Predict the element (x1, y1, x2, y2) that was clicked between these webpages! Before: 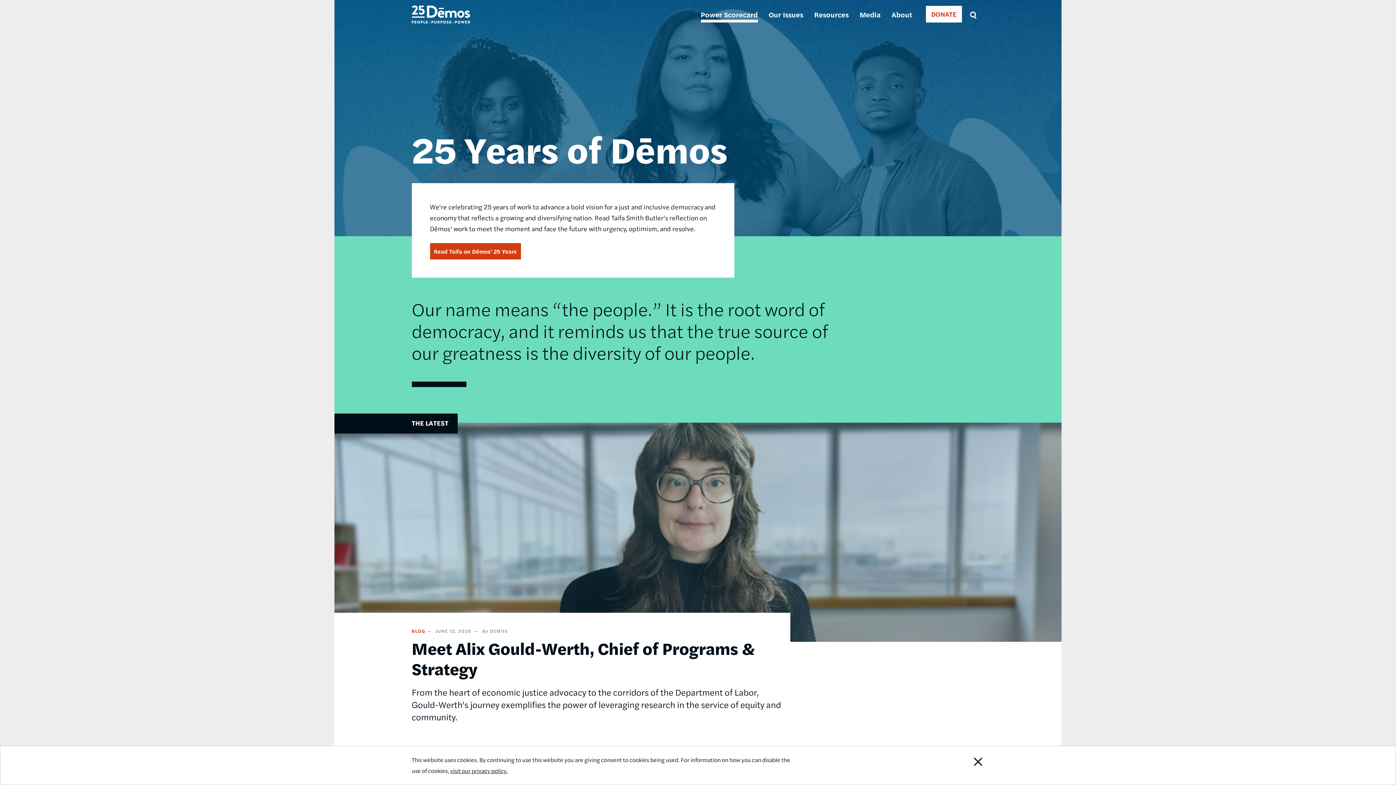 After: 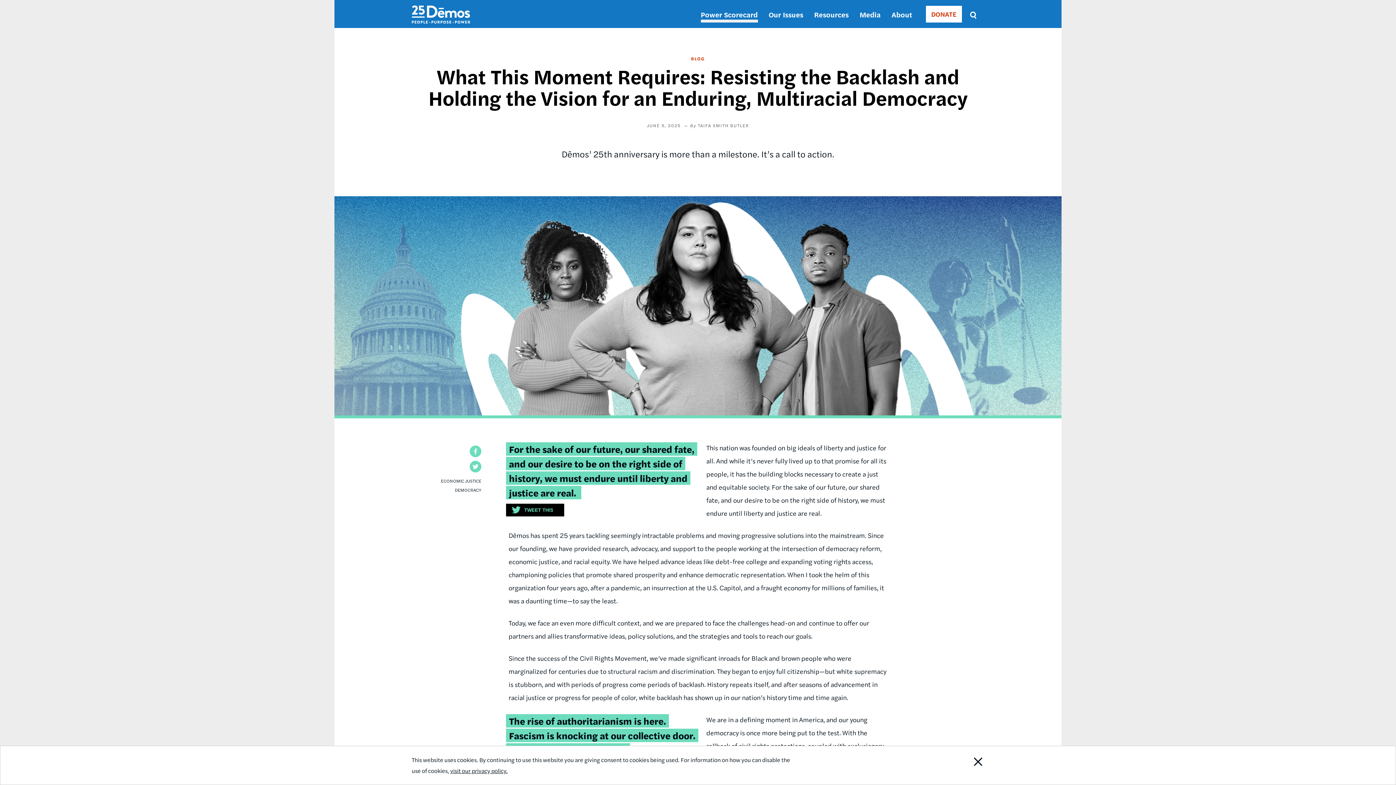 Action: bbox: (430, 243, 520, 259) label: Read Taifa on Dēmos’ 25 Years